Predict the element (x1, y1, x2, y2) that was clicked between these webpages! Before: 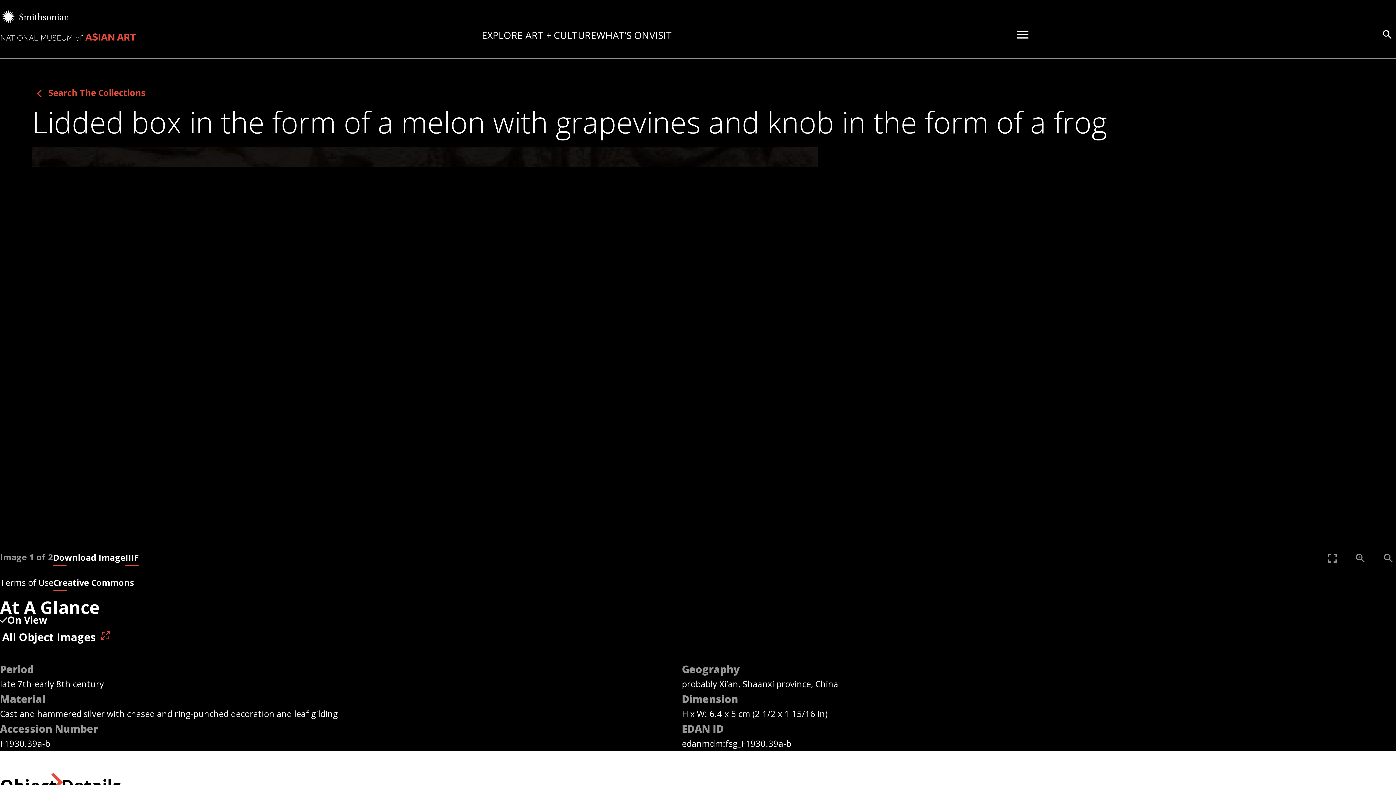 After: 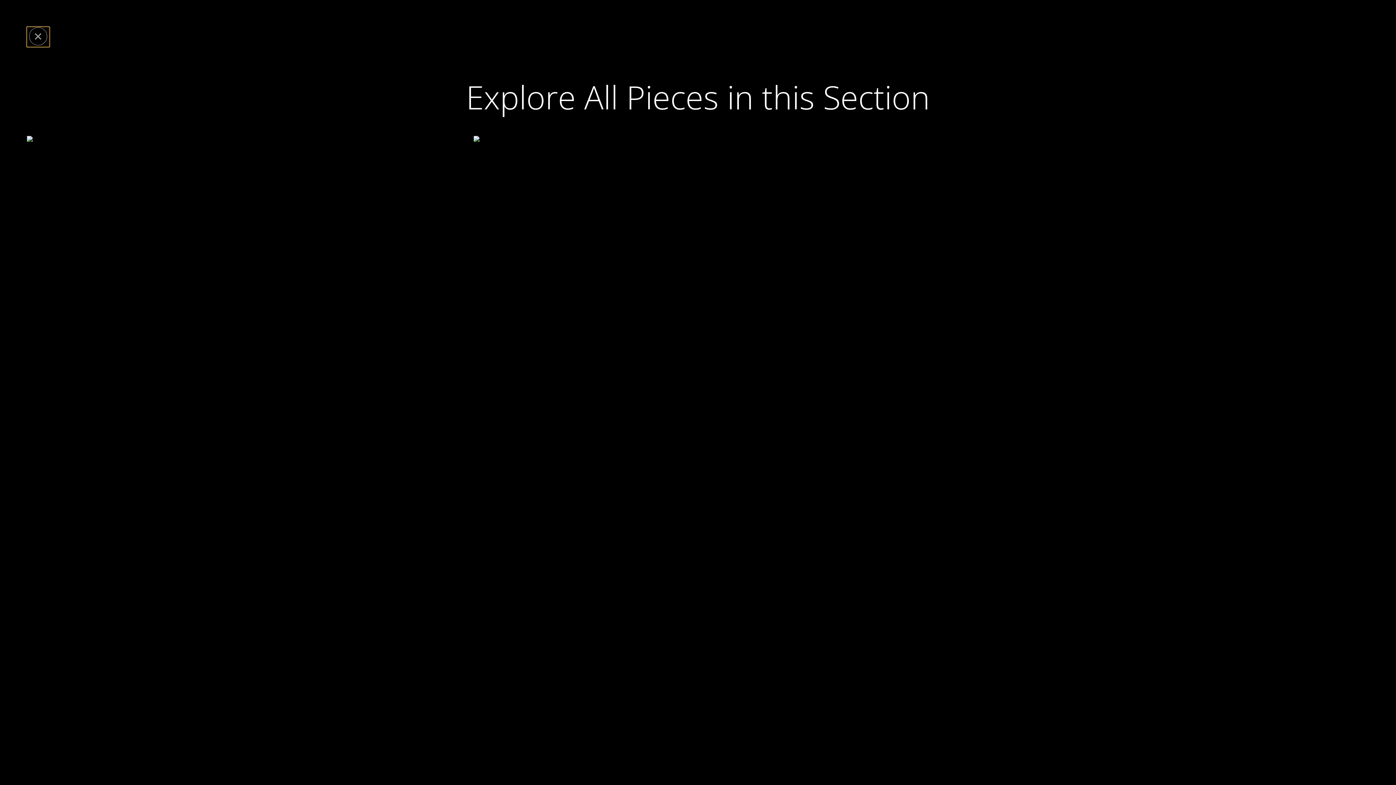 Action: bbox: (0, 628, 1396, 646) label: All Object Images